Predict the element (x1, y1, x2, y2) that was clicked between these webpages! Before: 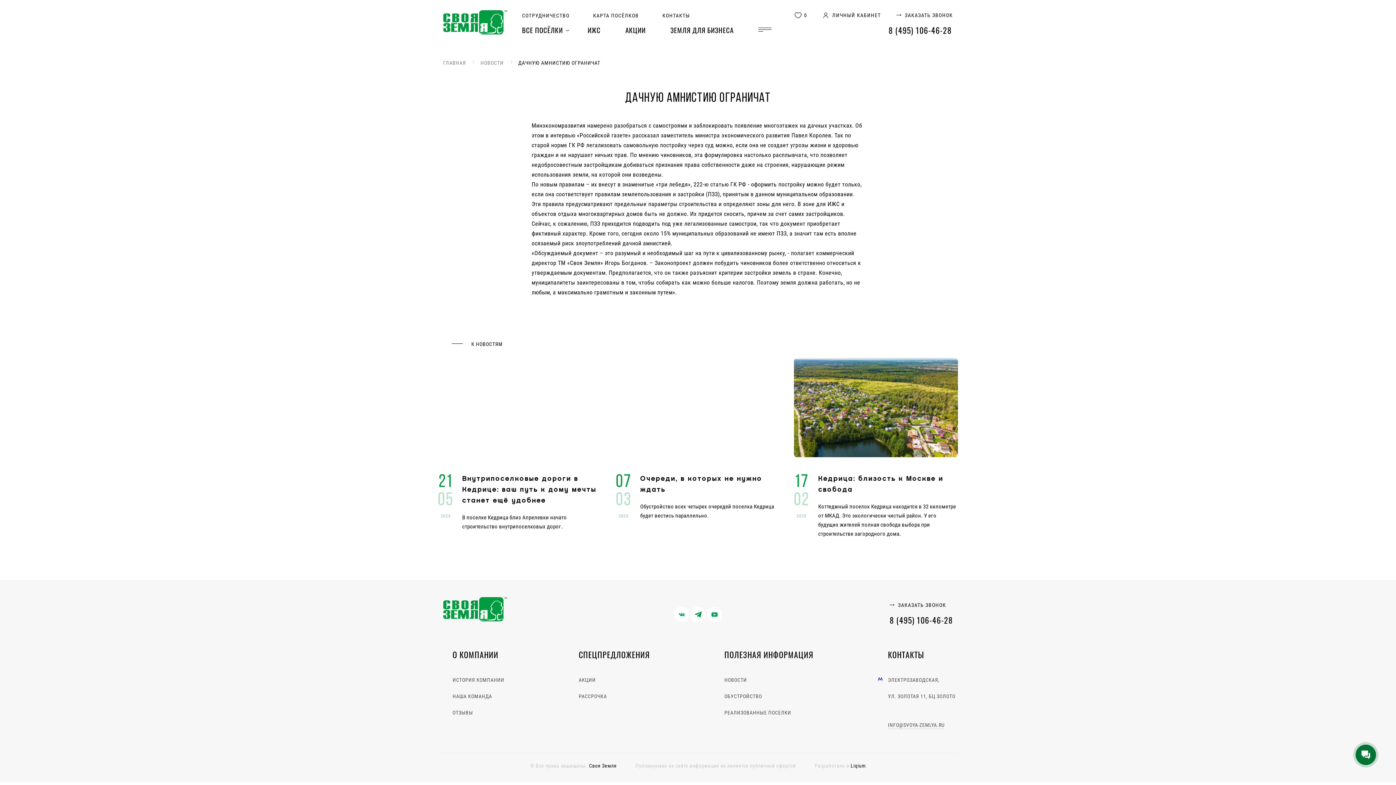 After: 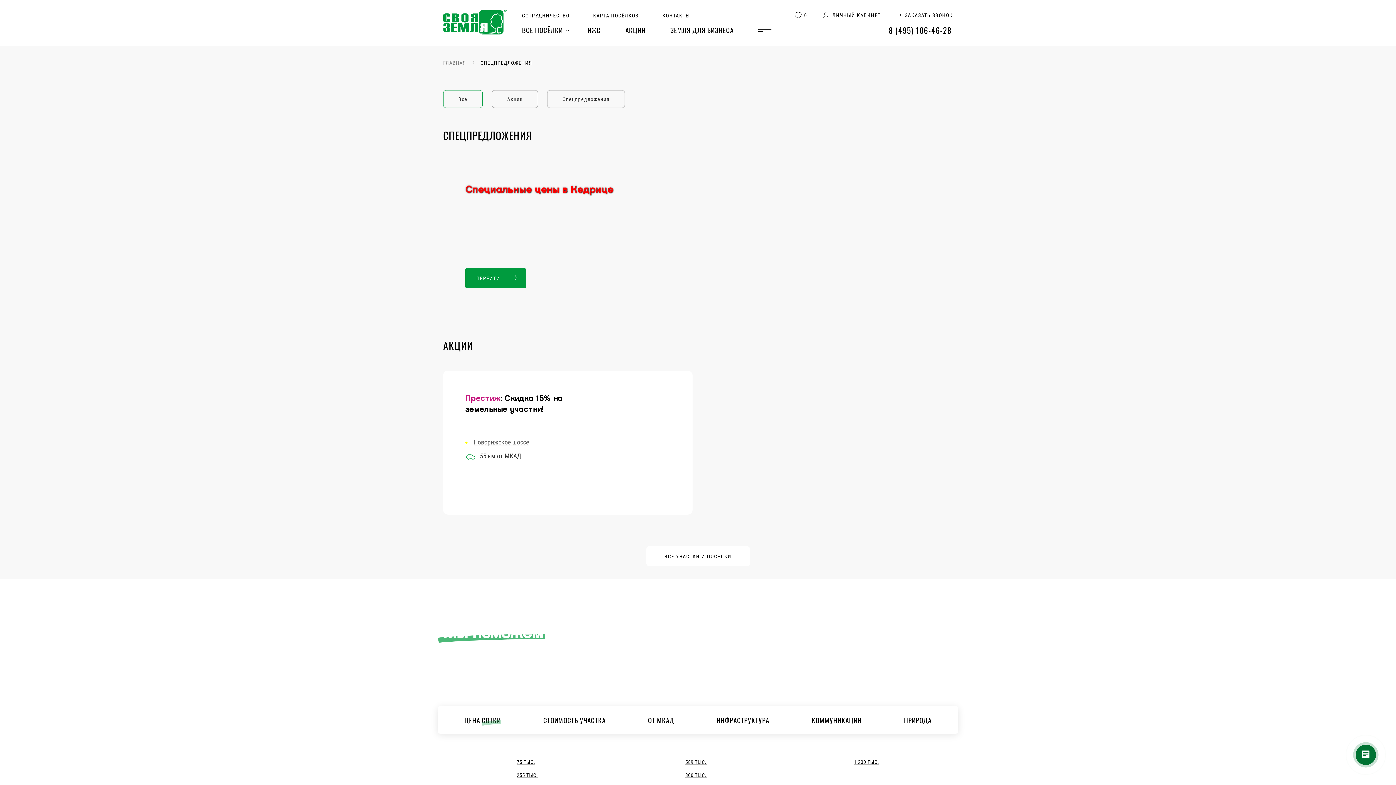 Action: label: АКЦИИ bbox: (578, 672, 650, 688)